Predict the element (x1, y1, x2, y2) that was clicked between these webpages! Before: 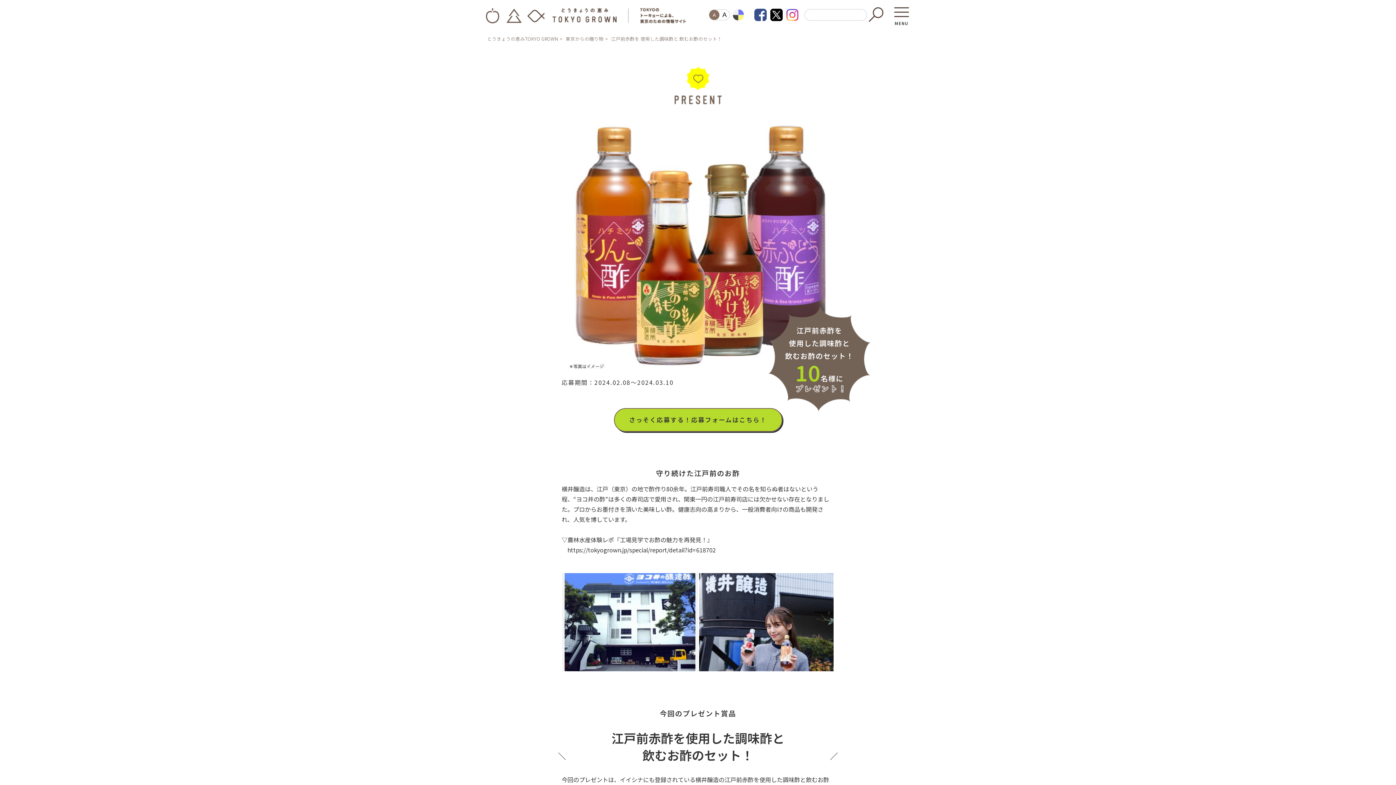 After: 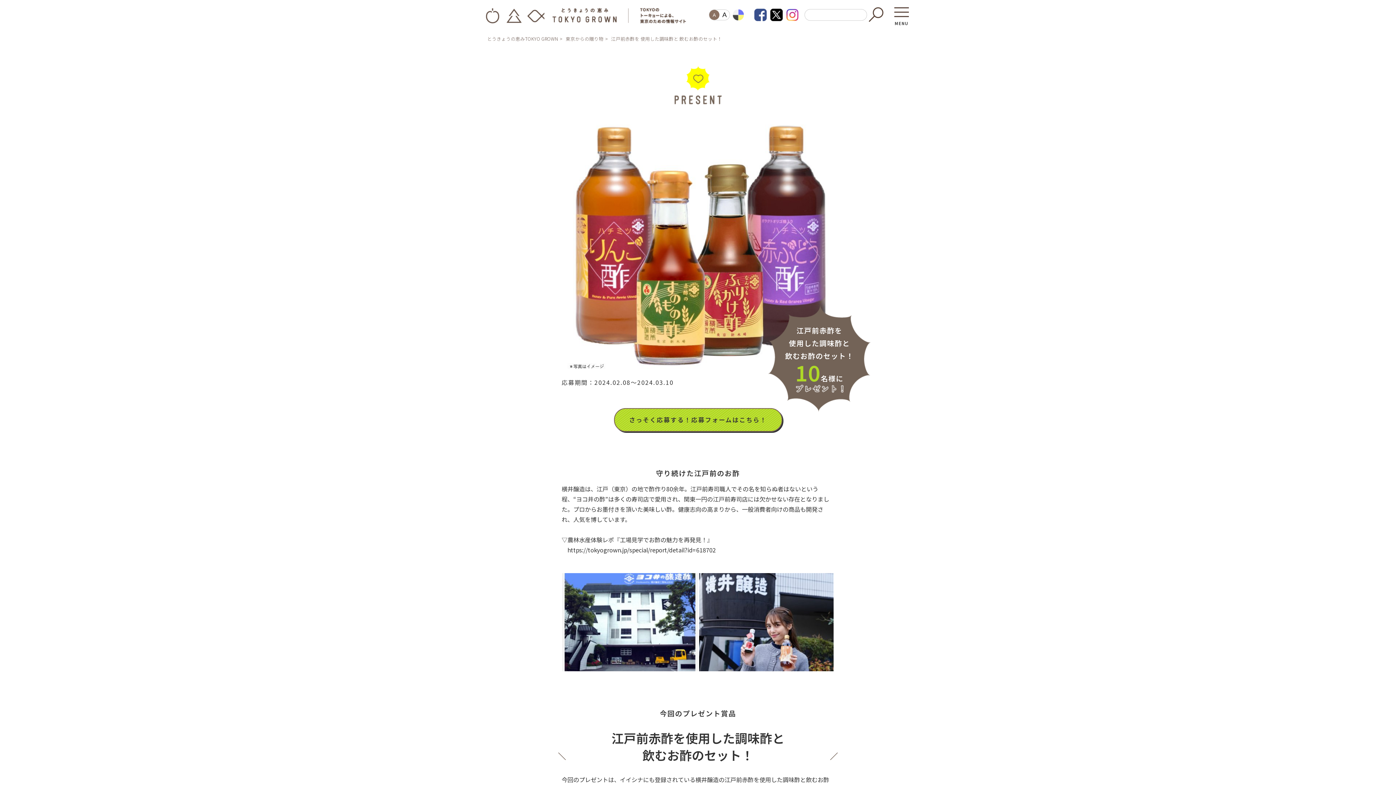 Action: label: A bbox: (709, 9, 719, 20)